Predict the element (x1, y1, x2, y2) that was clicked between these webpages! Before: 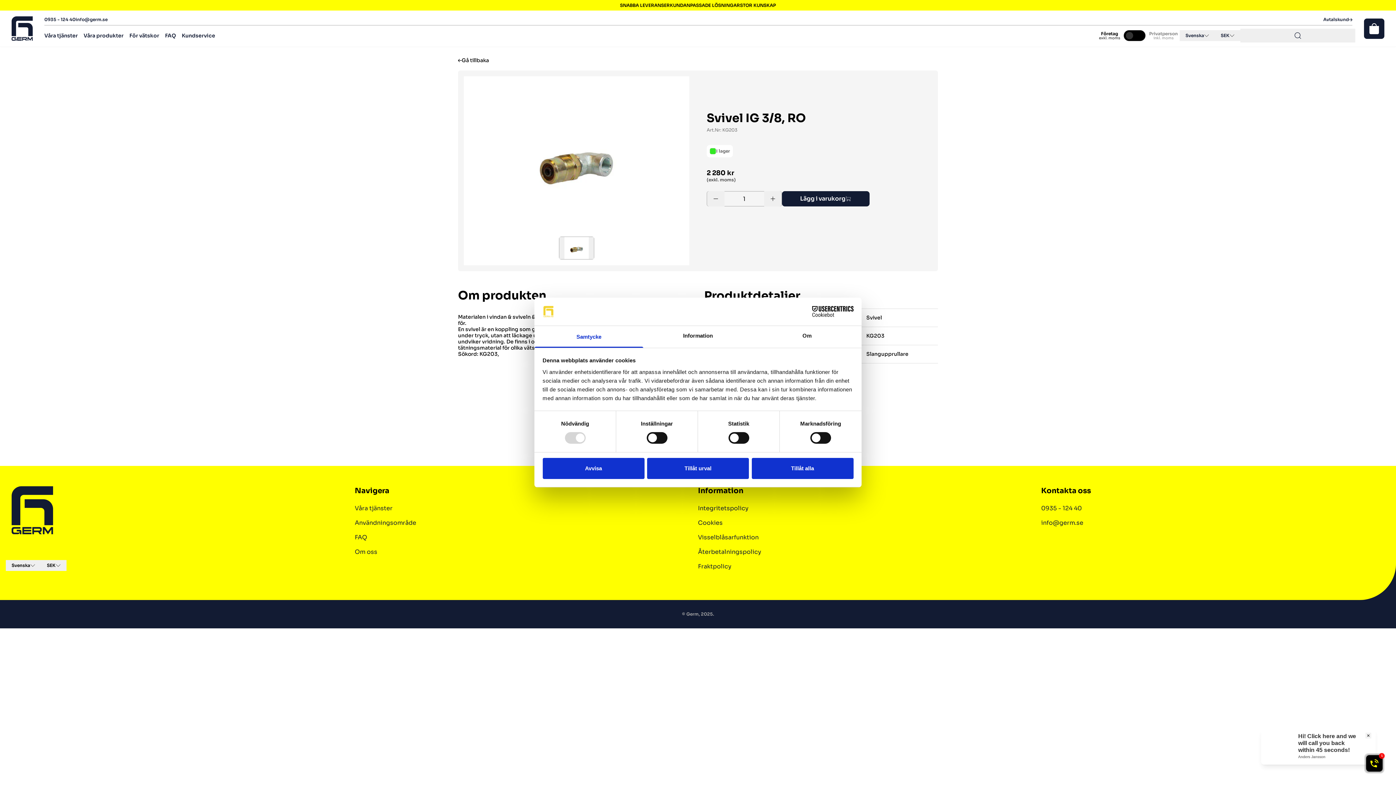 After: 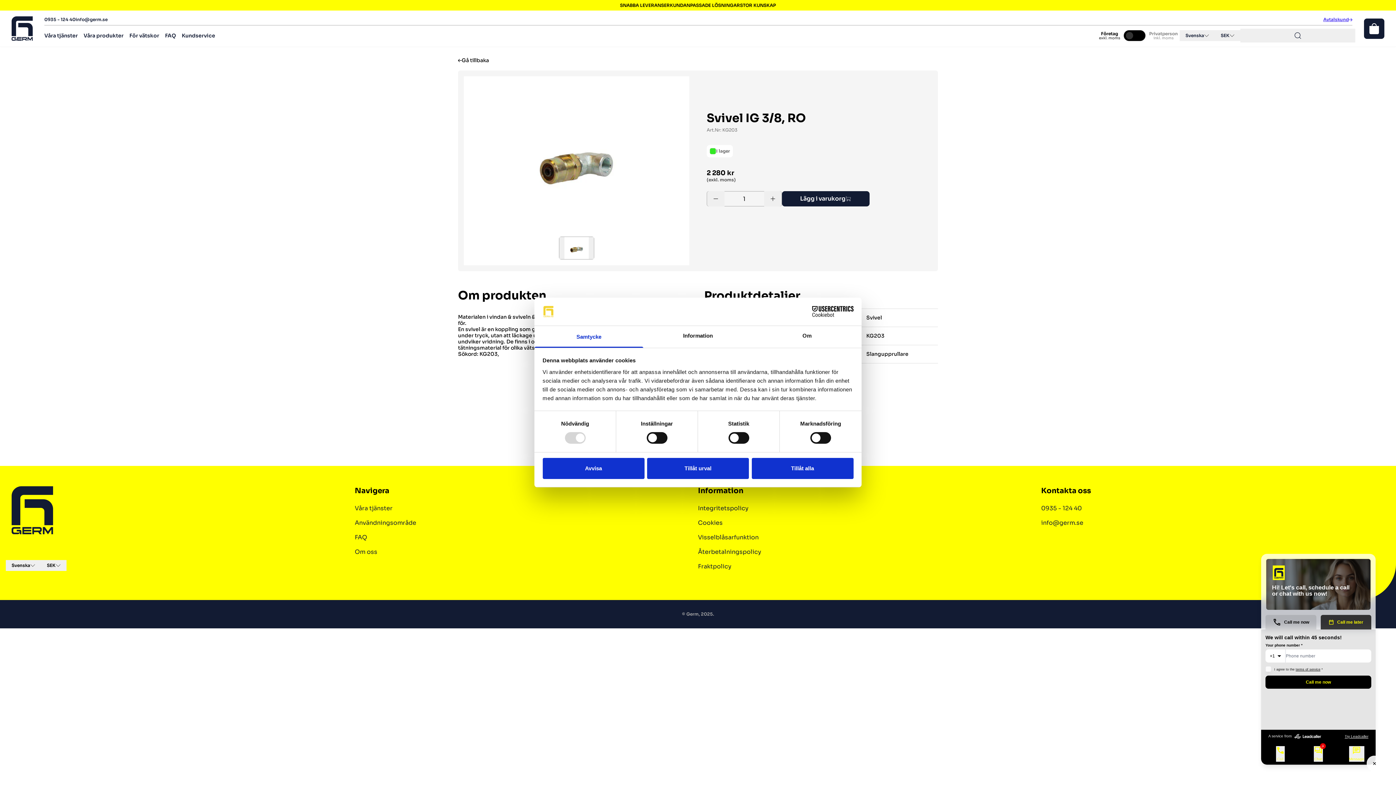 Action: bbox: (1323, 17, 1352, 22) label: Avtalskund